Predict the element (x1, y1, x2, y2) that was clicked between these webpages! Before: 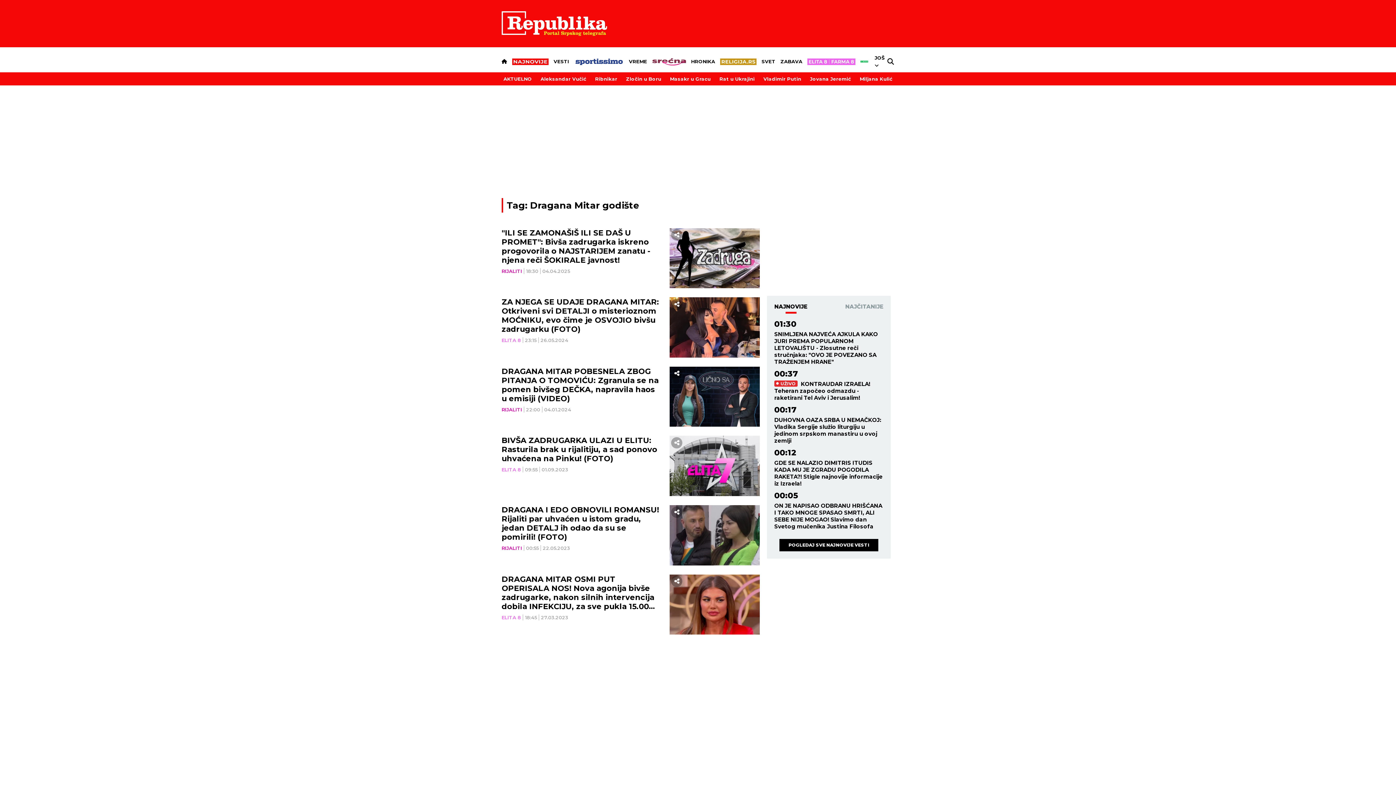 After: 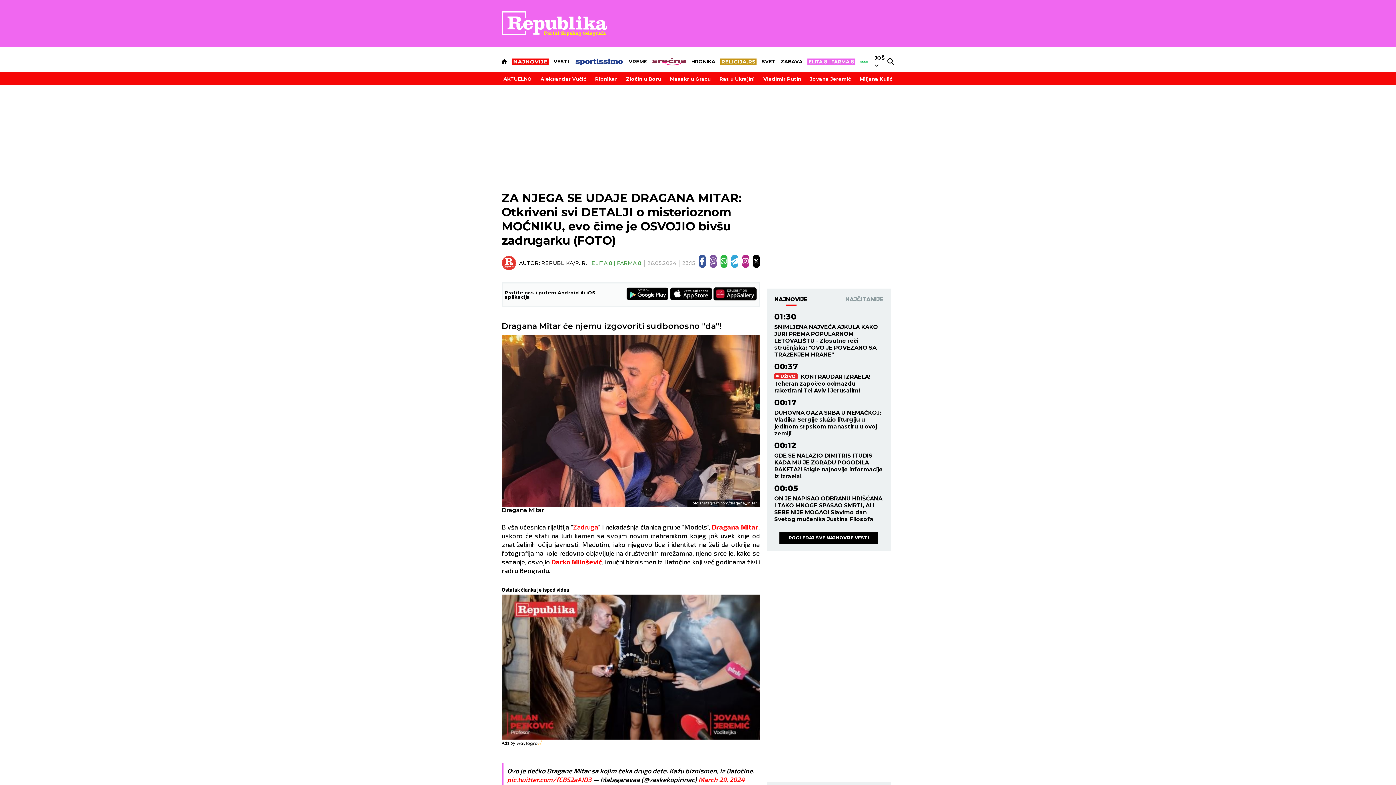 Action: bbox: (501, 297, 660, 333) label: ZA NJEGA SE UDAJE DRAGANA MITAR: Otkriveni svi DETALJI o misterioznom MOĆNIKU, evo čime je OSVOJIO bivšu zadrugarku (FOTO)